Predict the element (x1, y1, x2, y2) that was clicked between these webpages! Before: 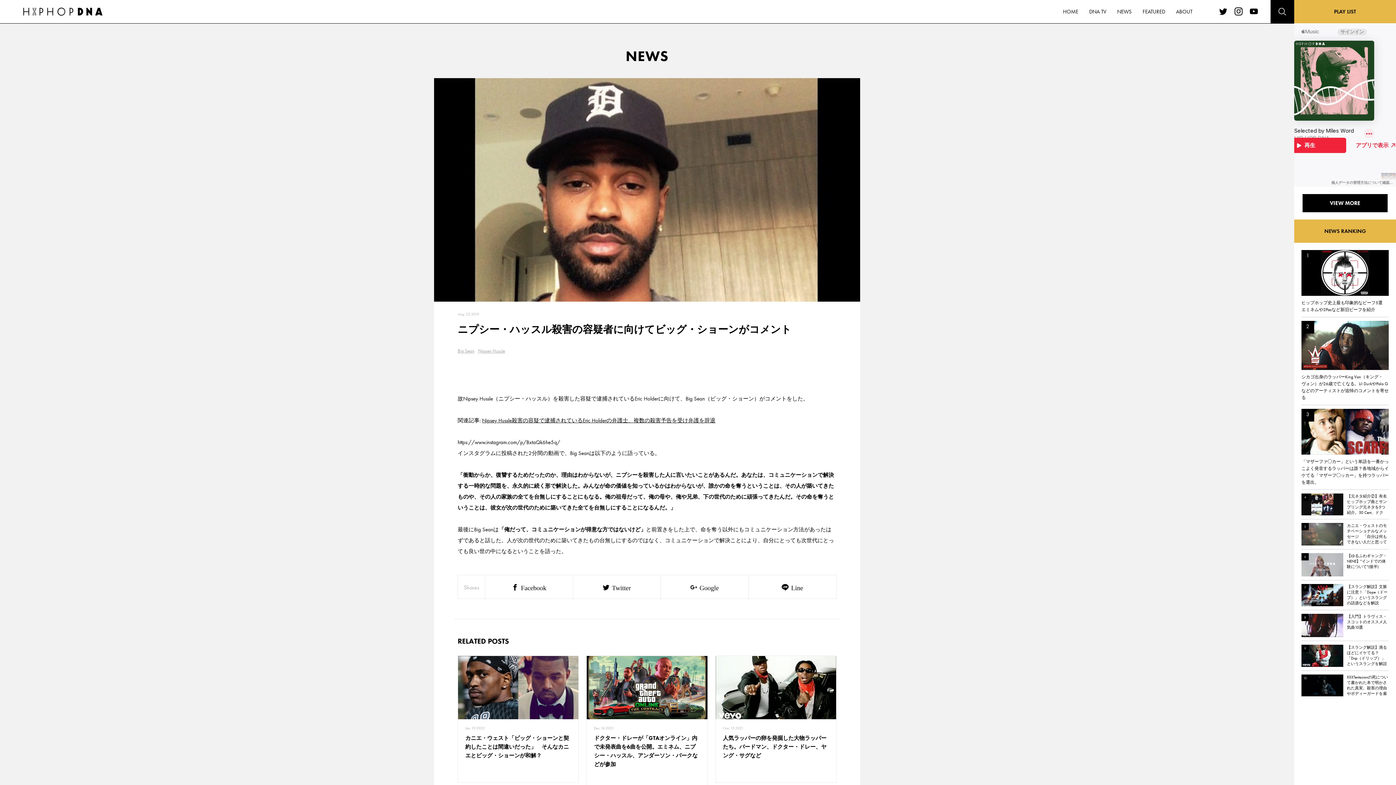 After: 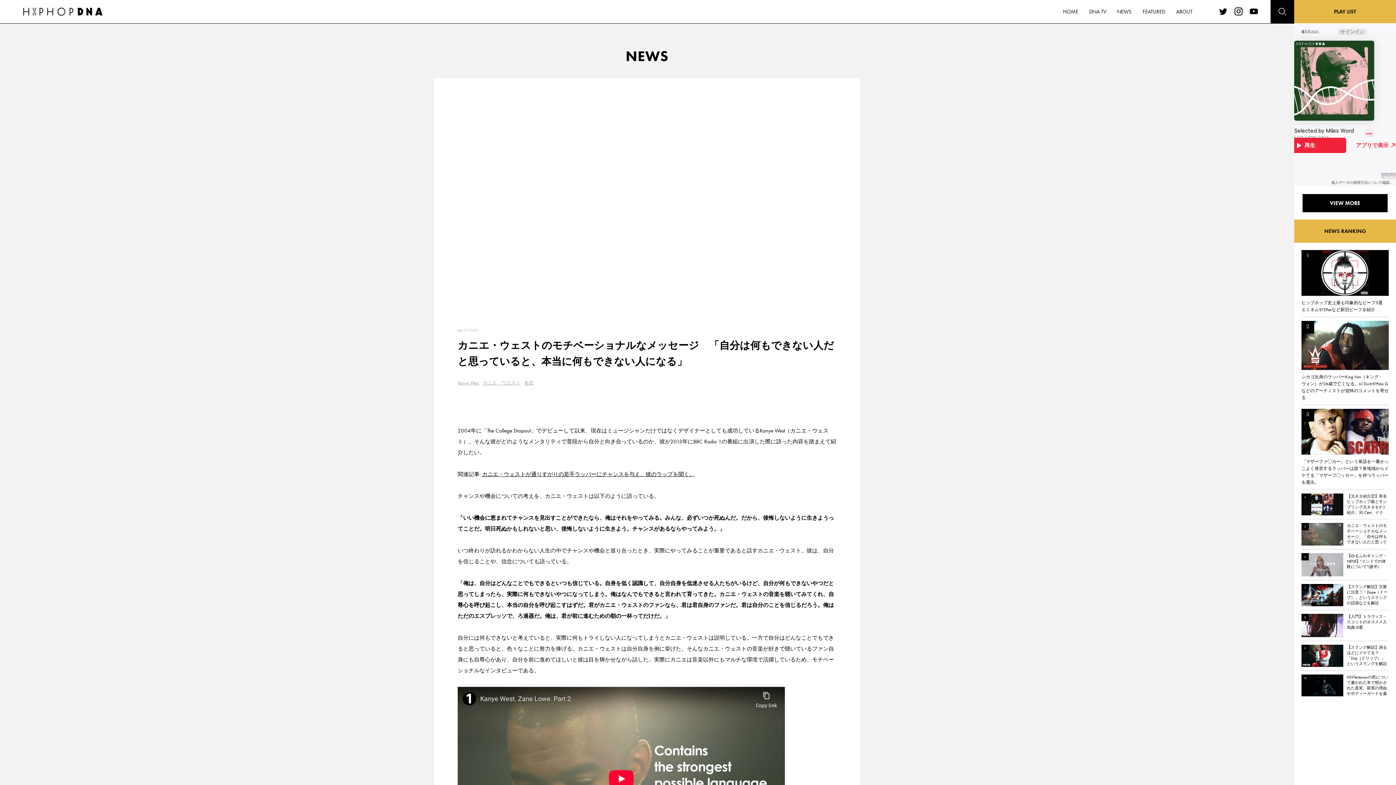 Action: bbox: (1301, 523, 1389, 549) label: カニエ・ウェストのモチベーショナルなメッセージ　「自分は何もできない人だと思っていると、本当に何もできない人になる」